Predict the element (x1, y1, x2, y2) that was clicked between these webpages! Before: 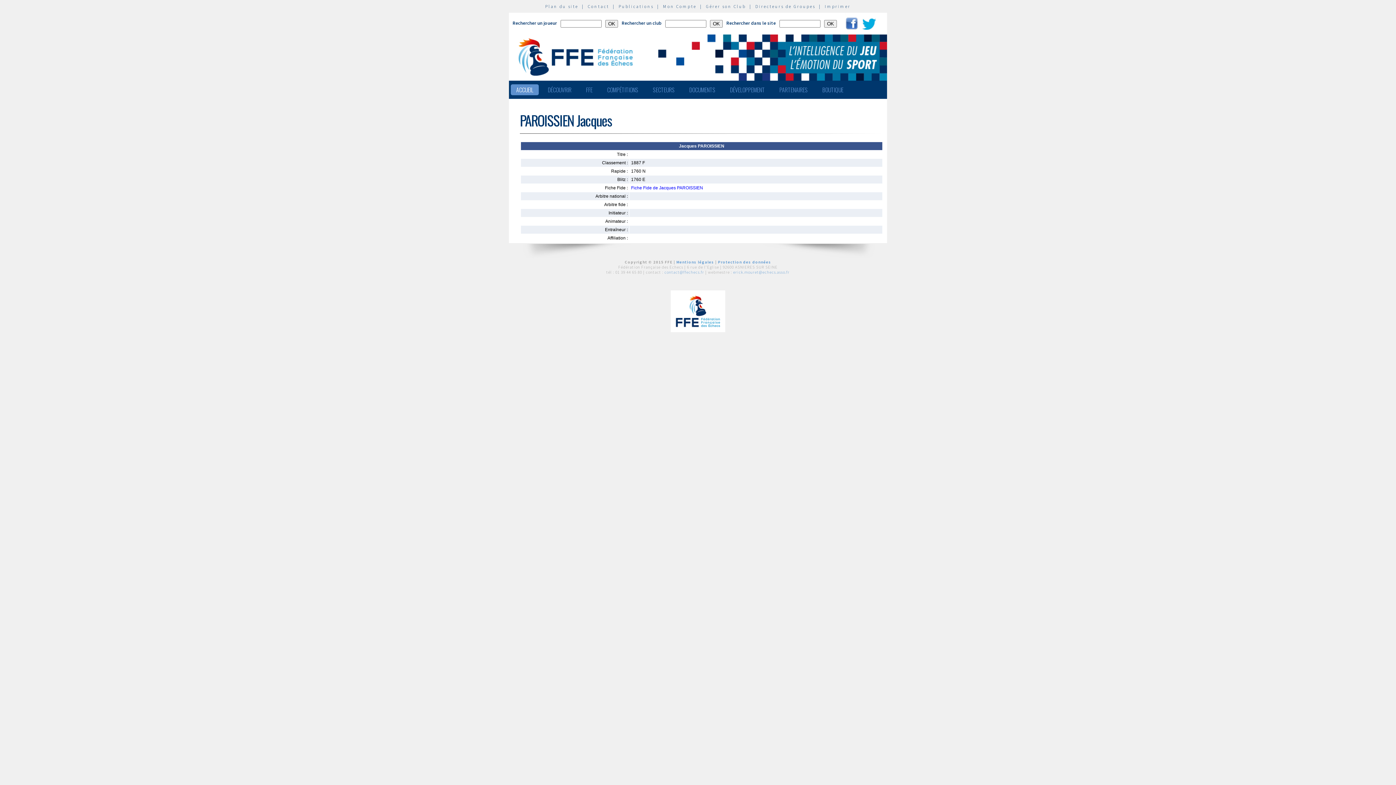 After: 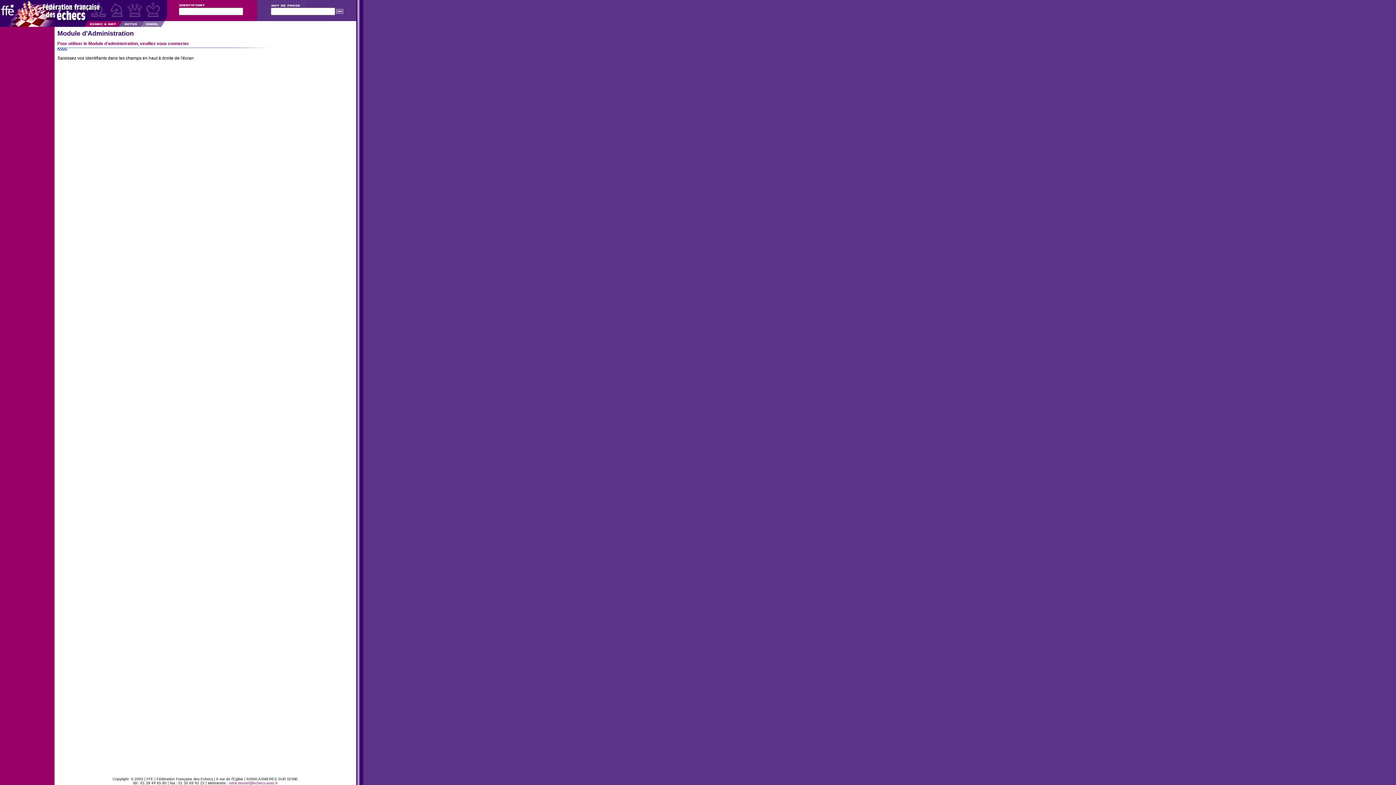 Action: label: Gérer son Club bbox: (706, 3, 746, 9)